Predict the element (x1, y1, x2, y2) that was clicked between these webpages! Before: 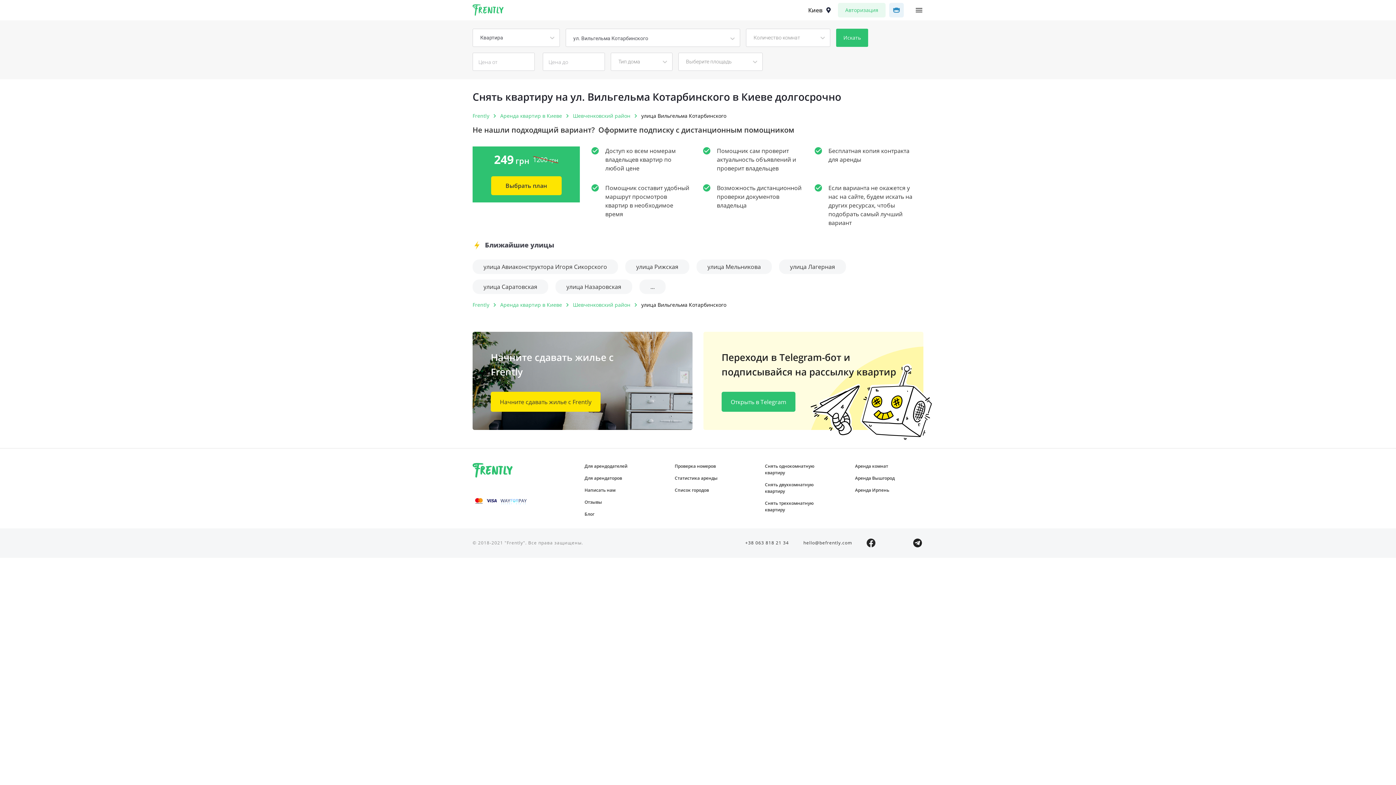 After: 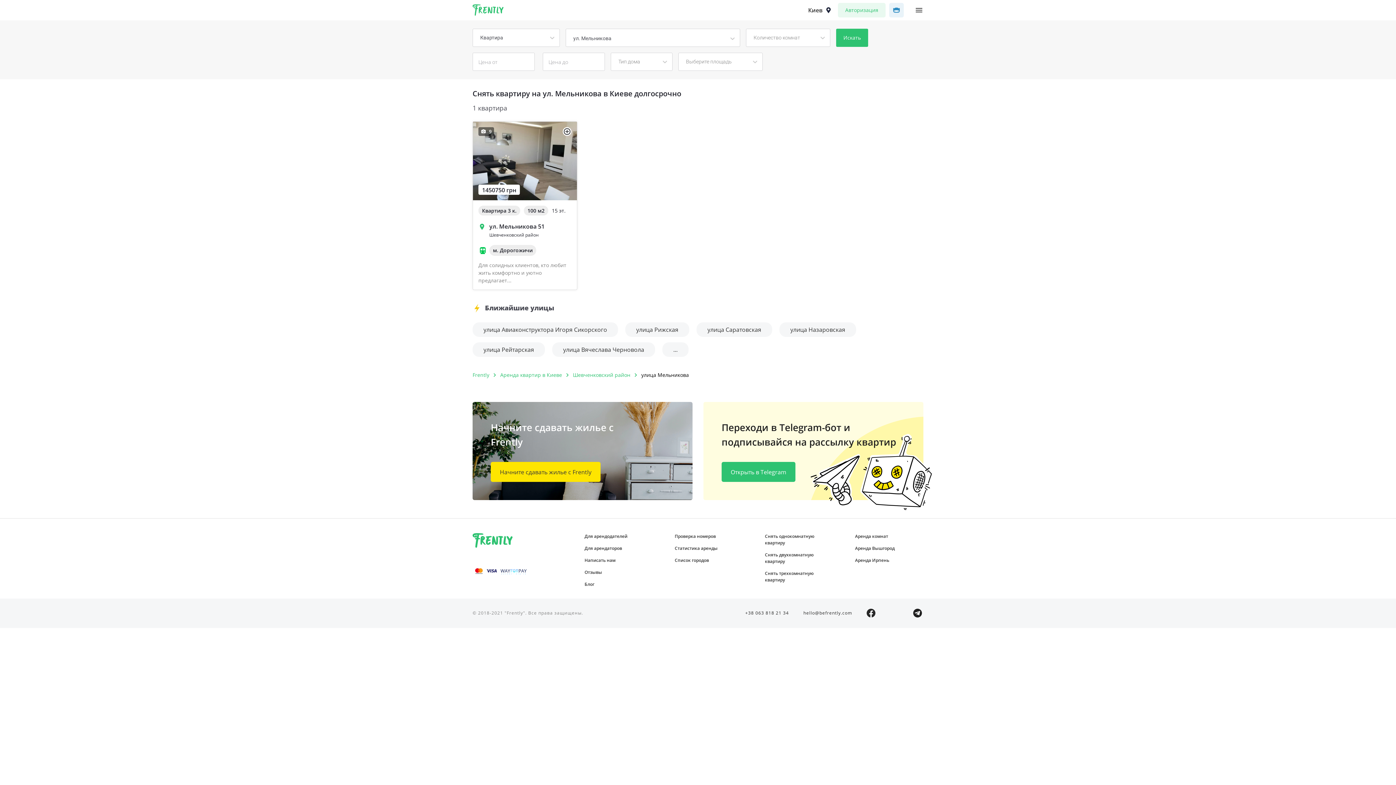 Action: label: улица Мельникова bbox: (696, 259, 772, 274)